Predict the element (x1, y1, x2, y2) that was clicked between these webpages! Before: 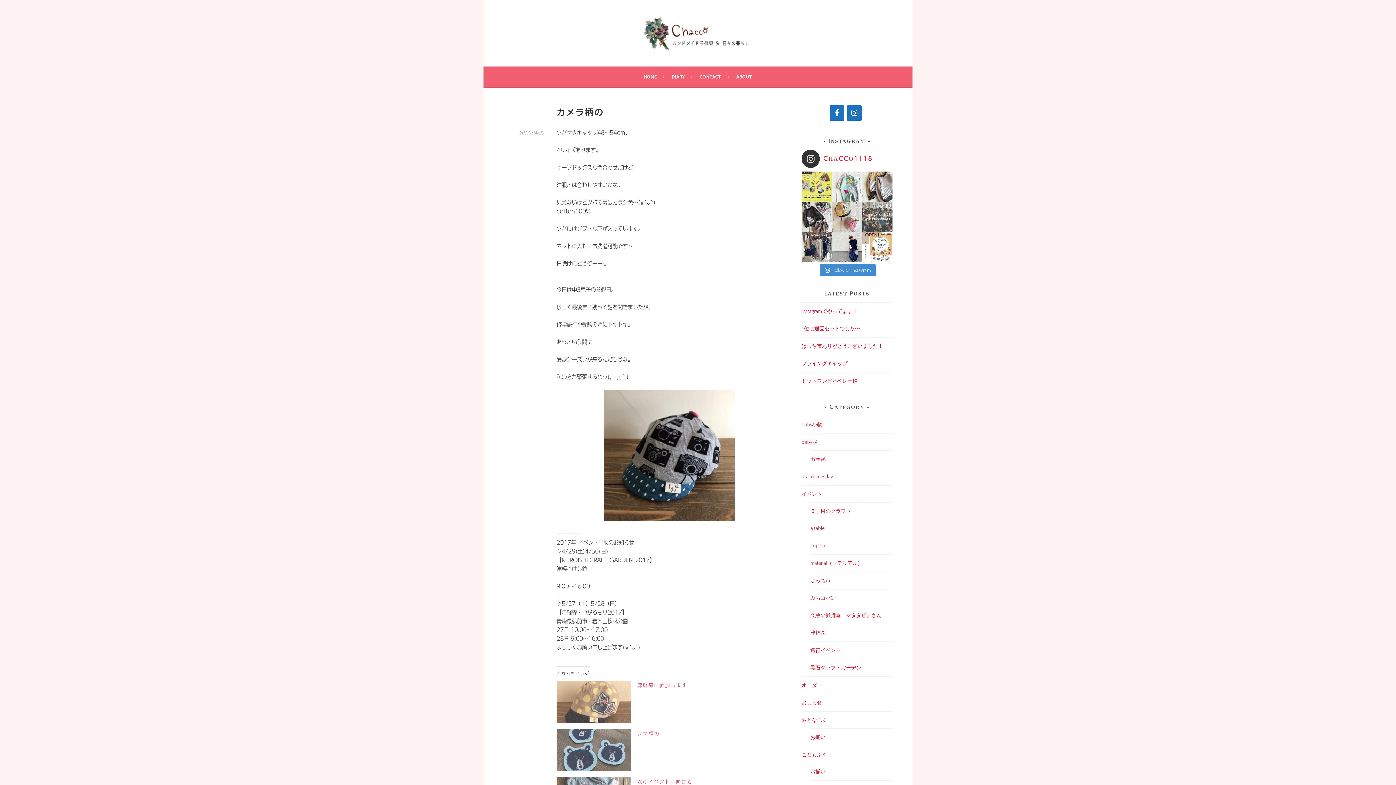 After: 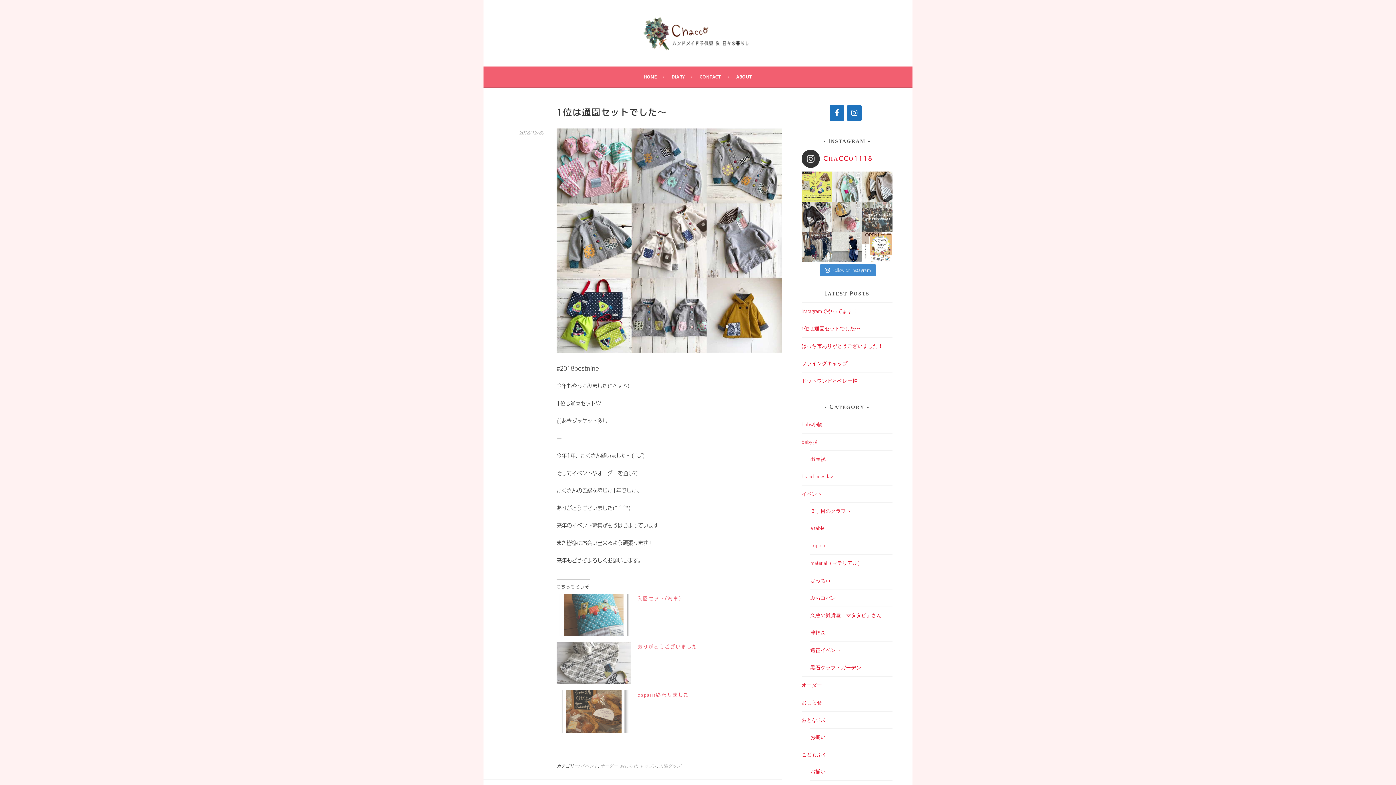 Action: label: 1位は通園セットでした〜 bbox: (801, 325, 860, 331)